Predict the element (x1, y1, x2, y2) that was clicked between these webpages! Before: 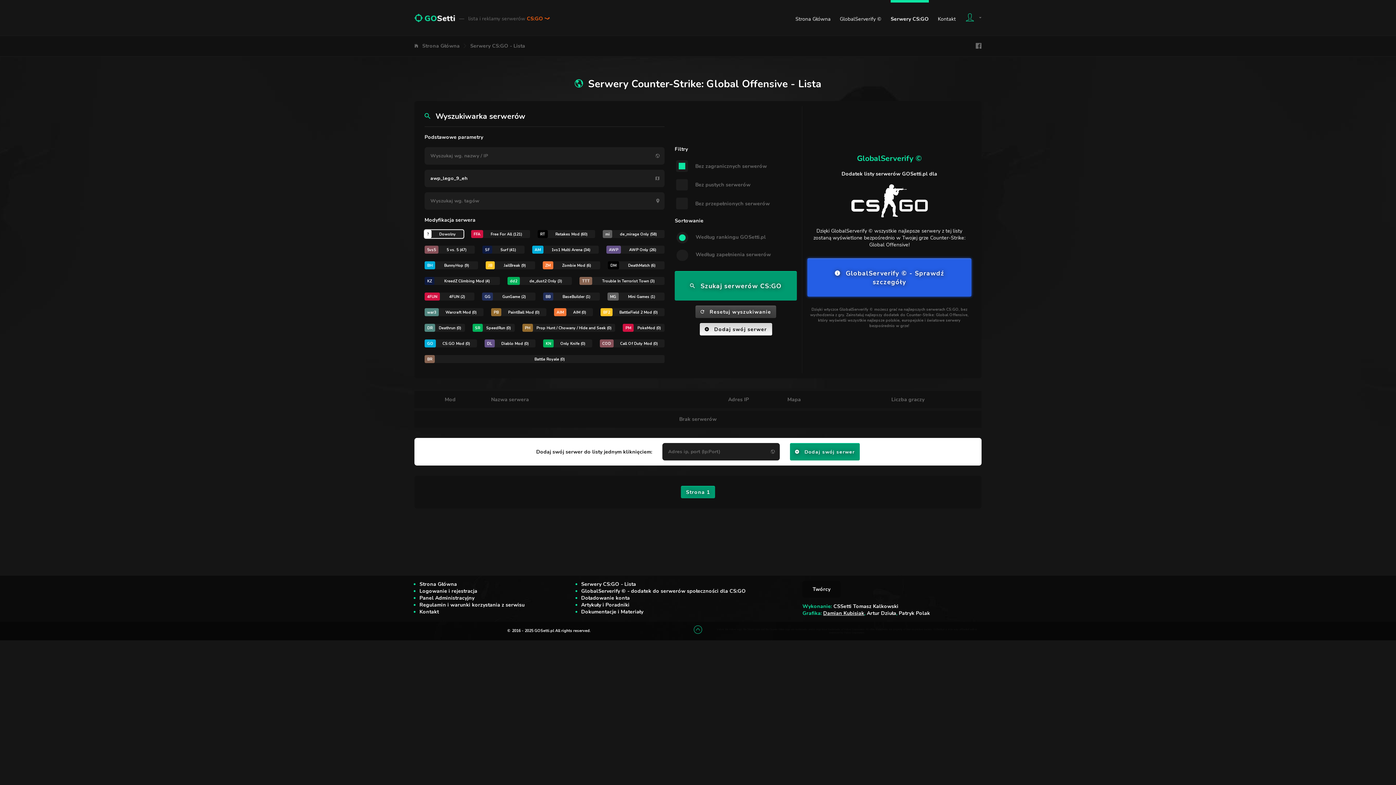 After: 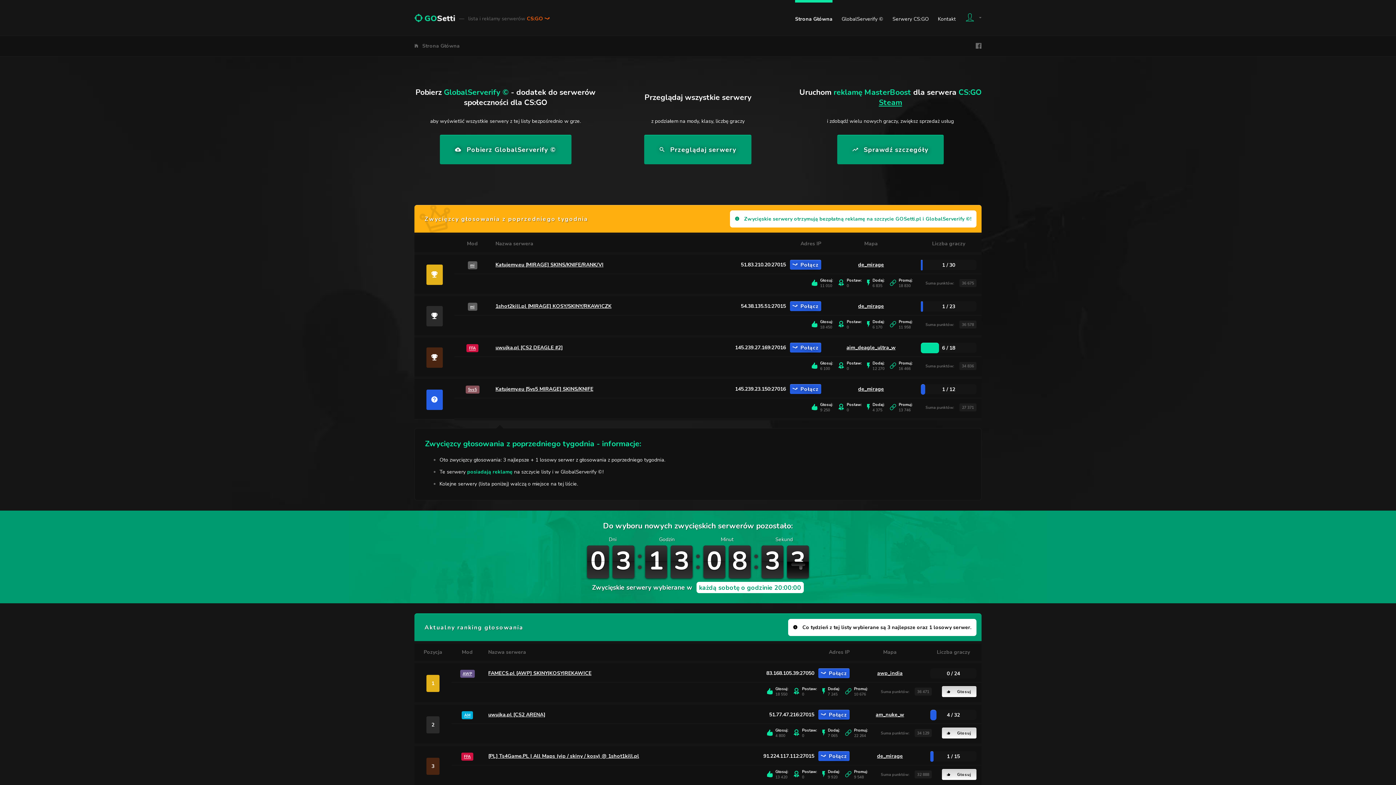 Action: bbox: (795, 0, 830, 35) label: Strona Główna